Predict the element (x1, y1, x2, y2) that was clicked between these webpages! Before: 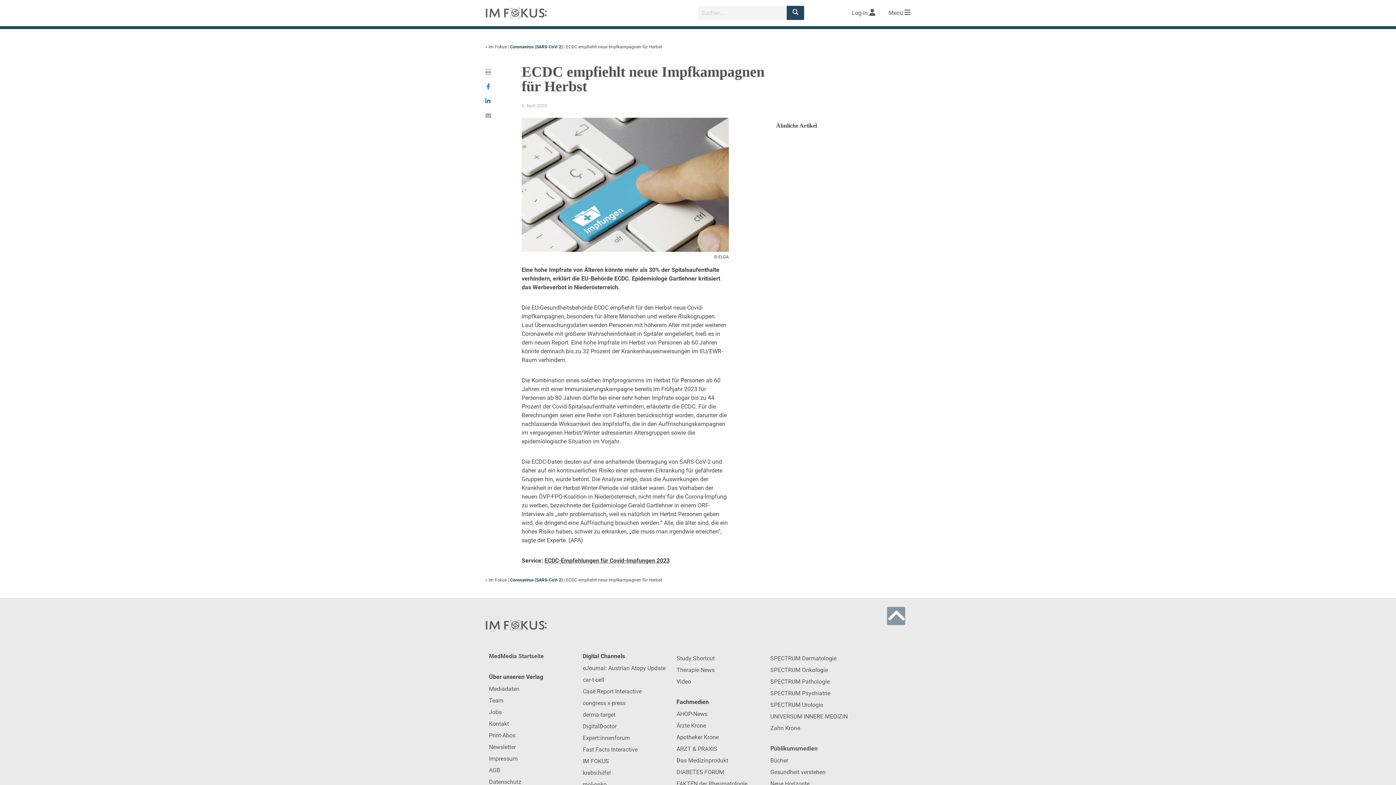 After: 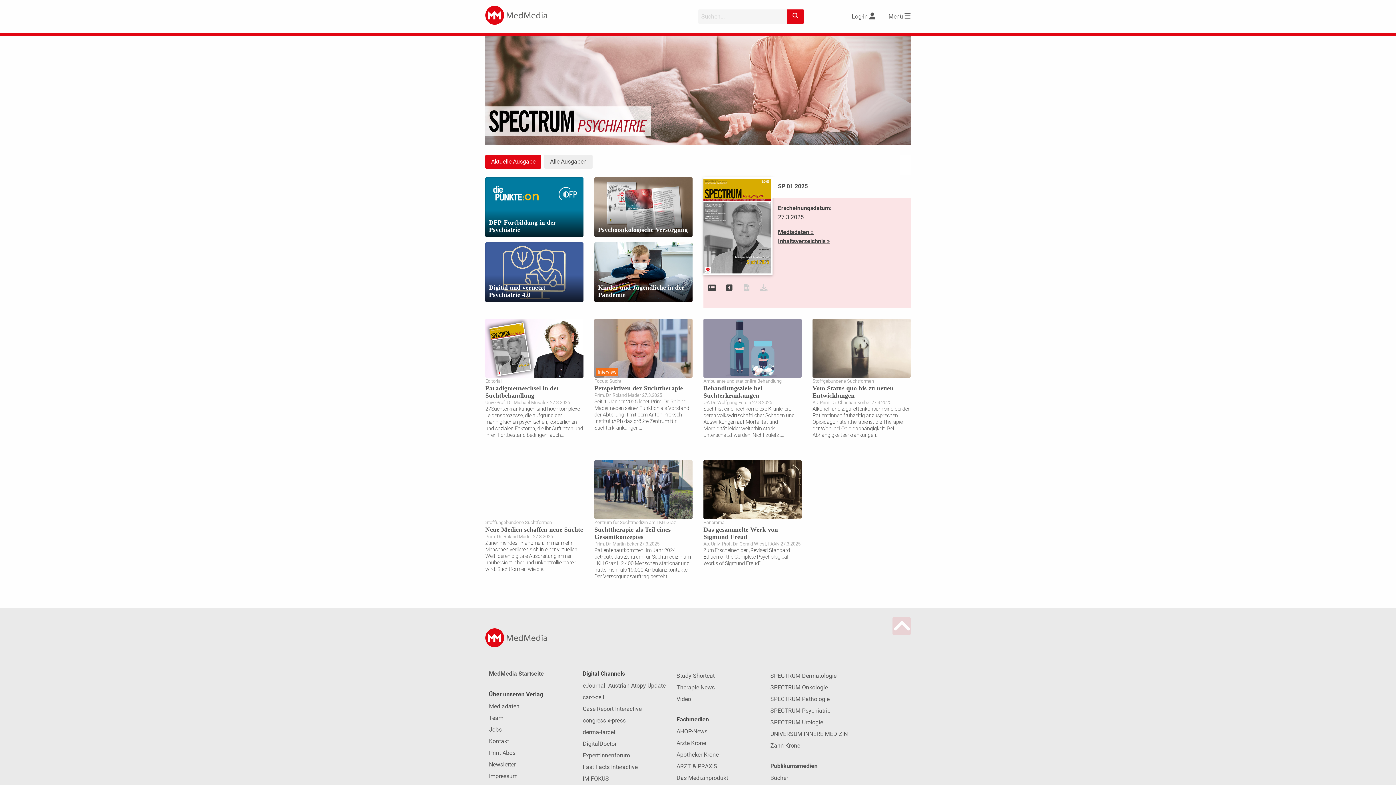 Action: label: SPECTRUM Psychiatrie bbox: (770, 688, 853, 699)